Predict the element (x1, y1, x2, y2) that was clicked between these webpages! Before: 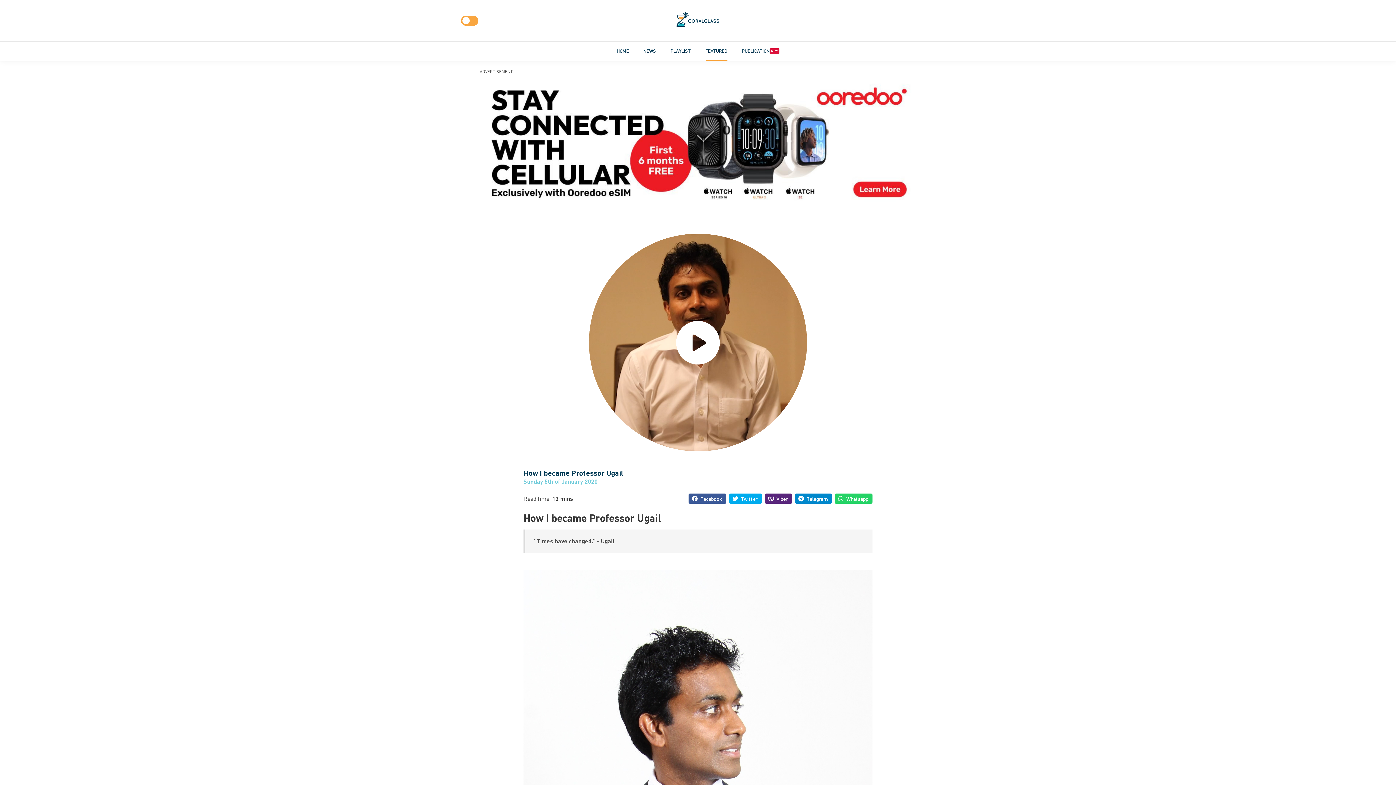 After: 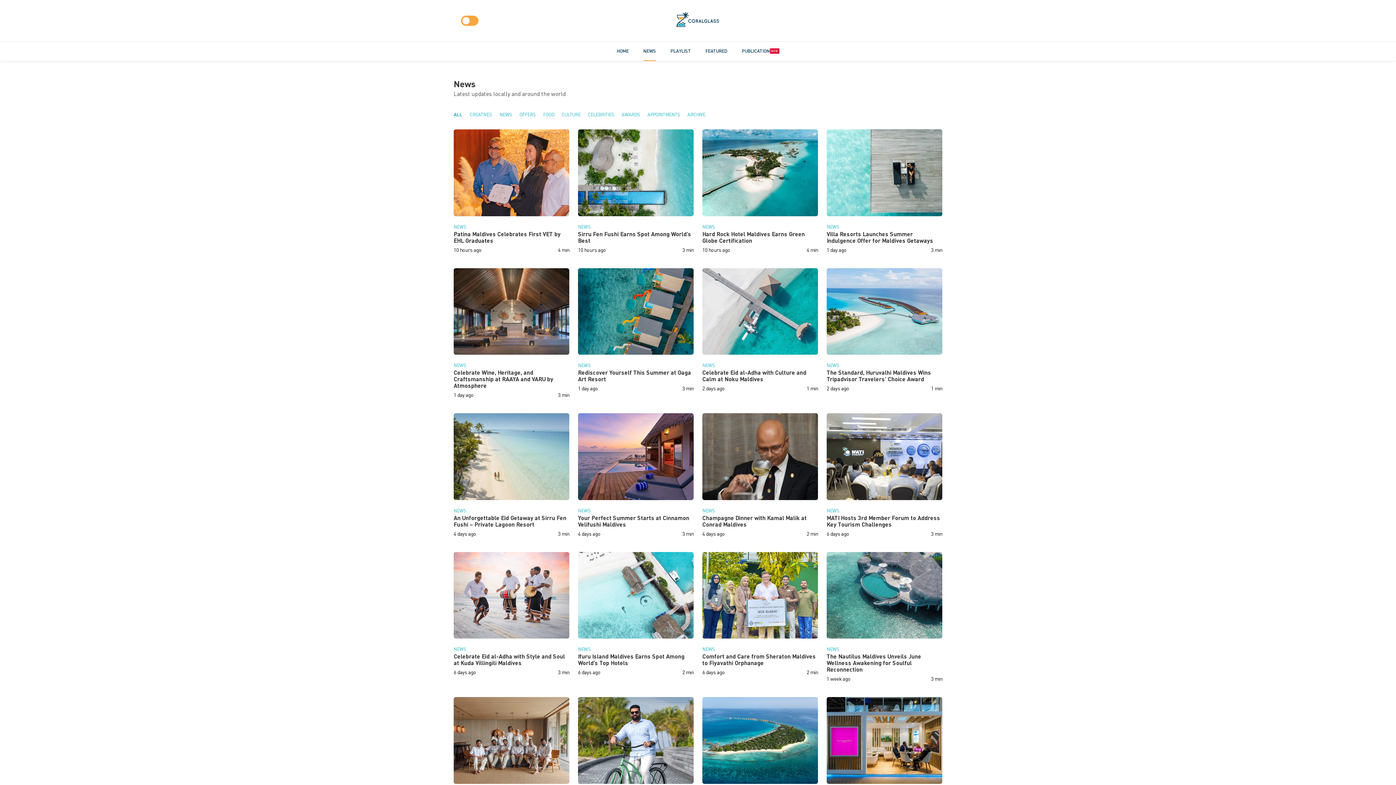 Action: bbox: (643, 41, 656, 61) label: NEWS